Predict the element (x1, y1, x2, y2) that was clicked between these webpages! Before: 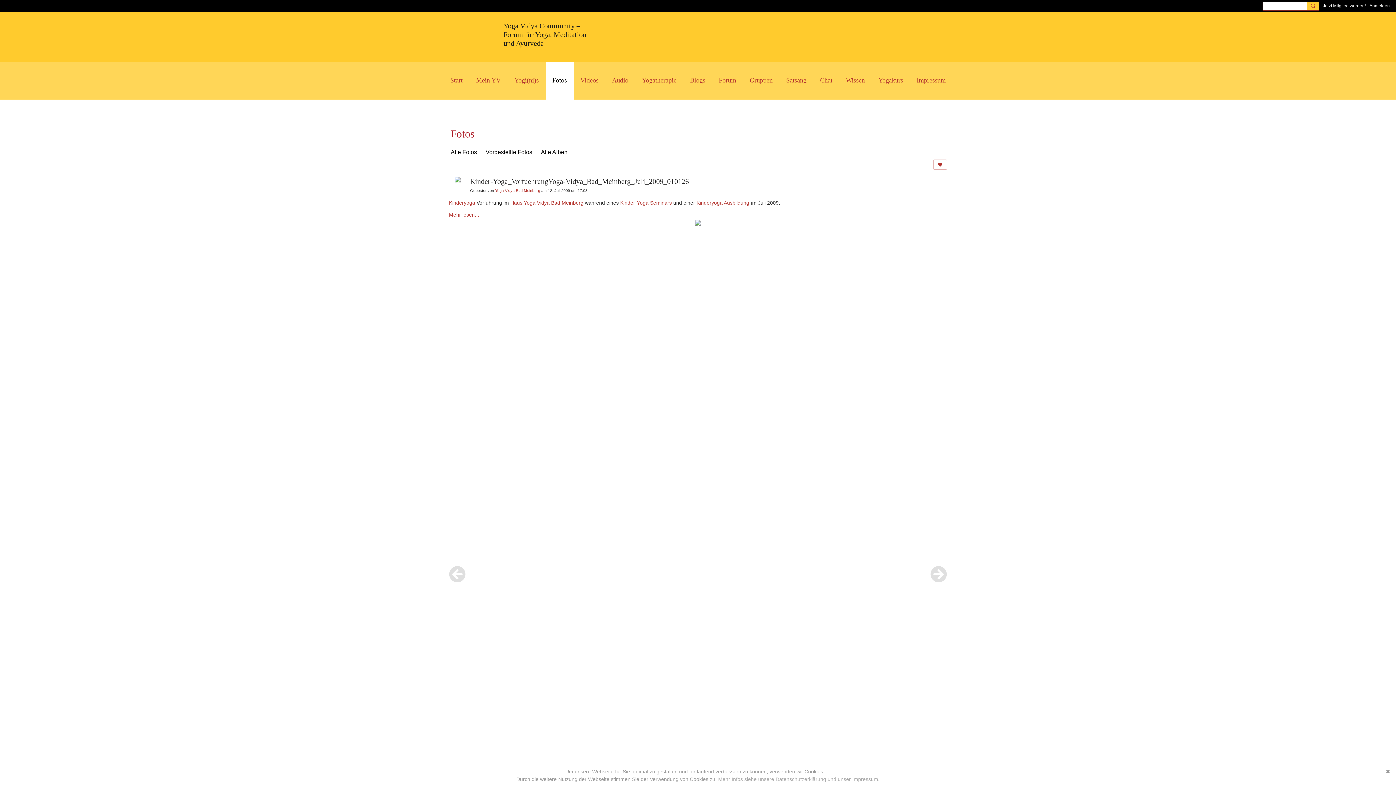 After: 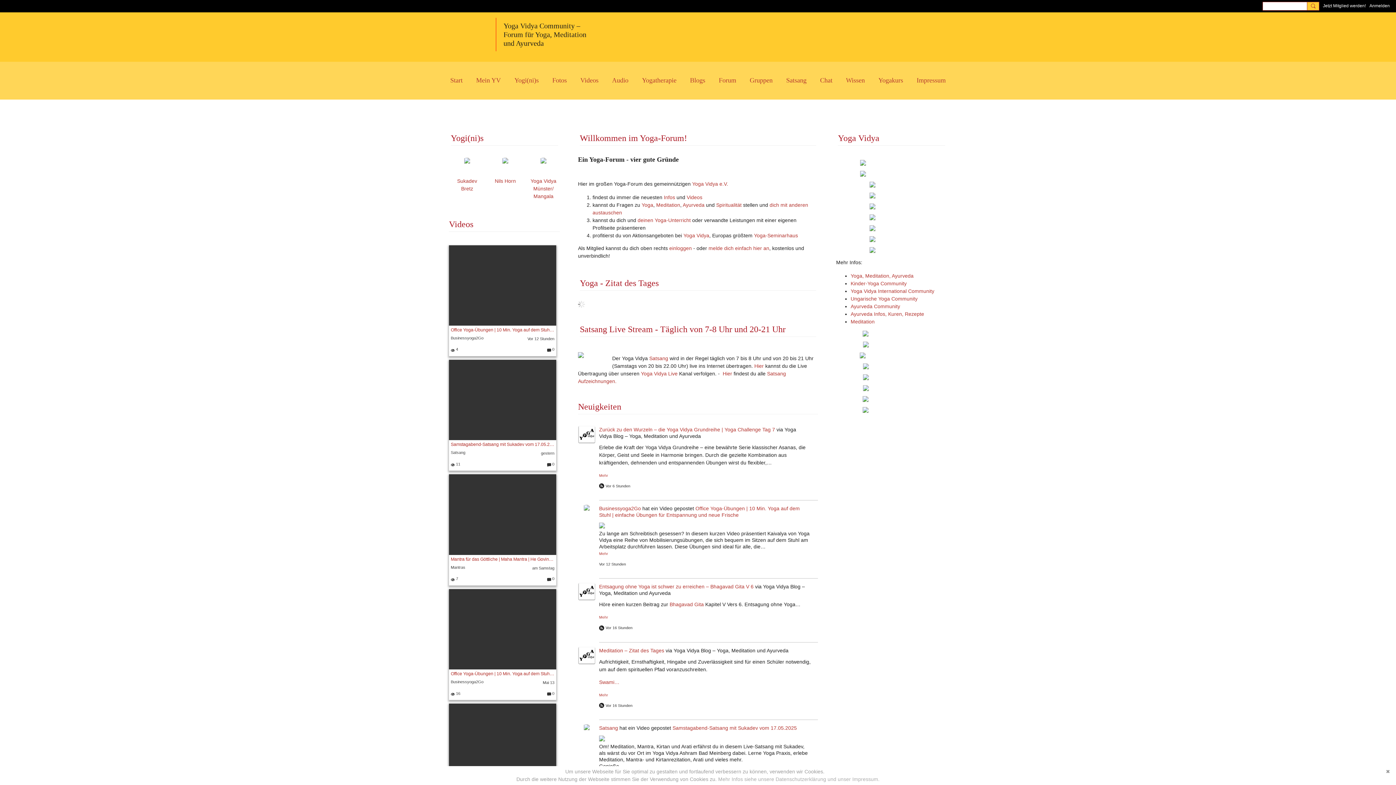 Action: label:   bbox: (450, 17, 595, 51)